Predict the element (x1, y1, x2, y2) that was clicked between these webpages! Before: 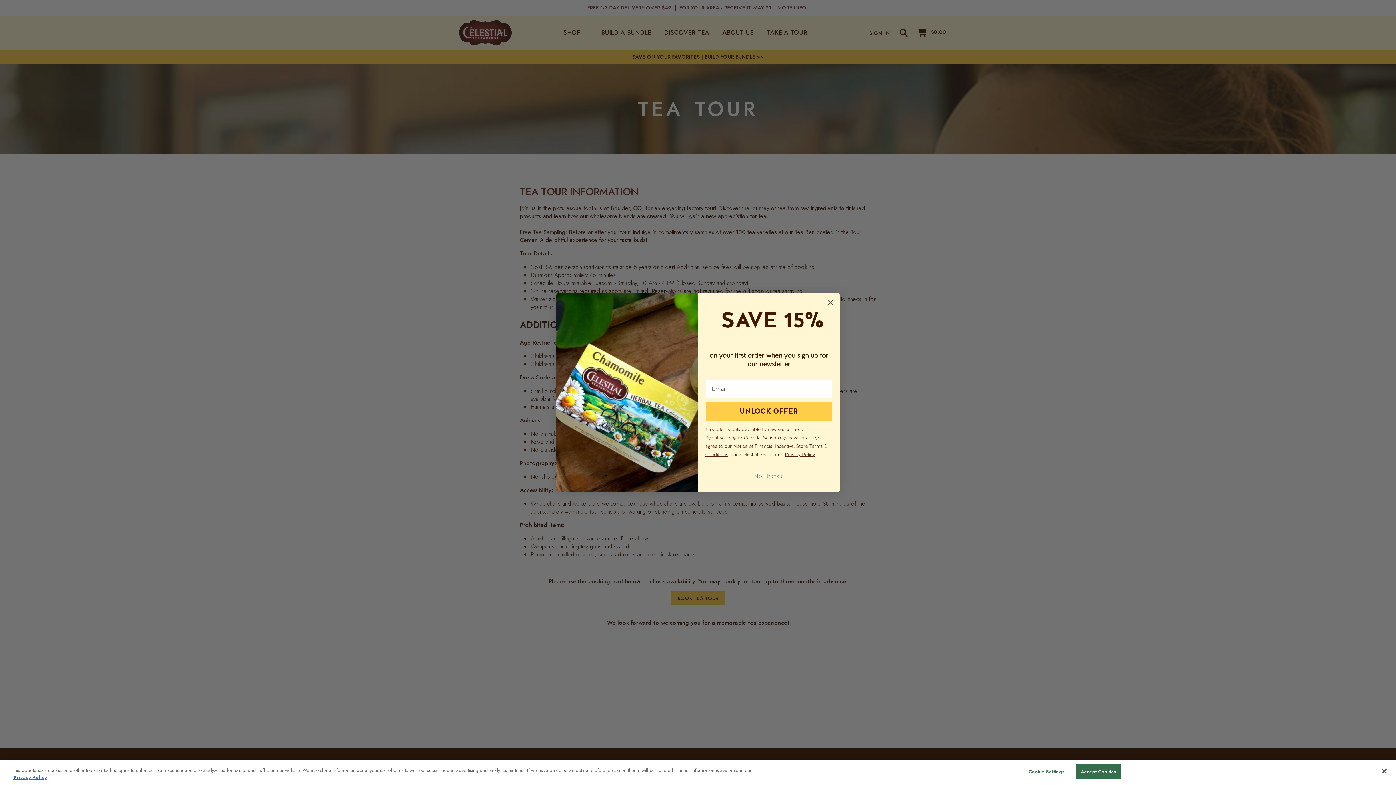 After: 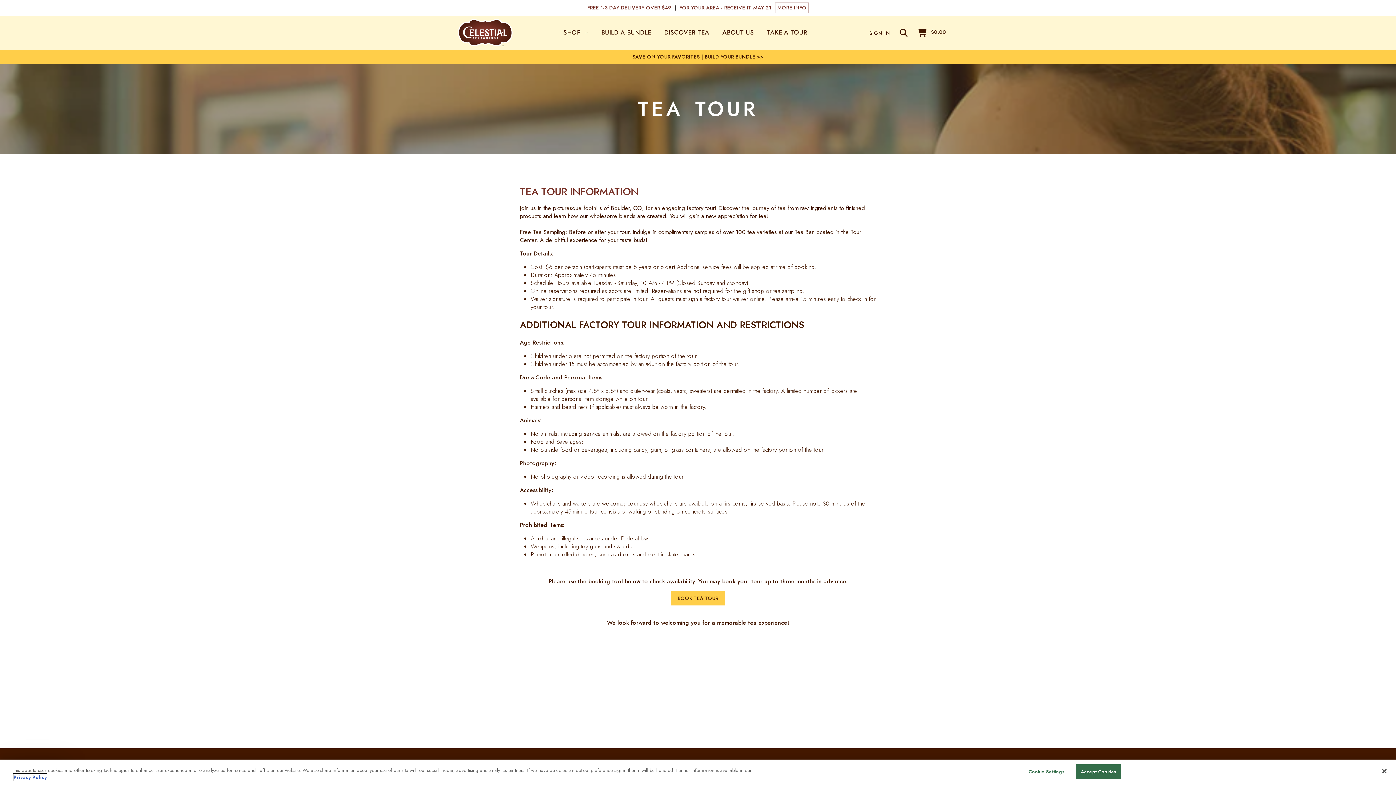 Action: bbox: (13, 774, 46, 781) label: More information about your privacy, opens in a new tab